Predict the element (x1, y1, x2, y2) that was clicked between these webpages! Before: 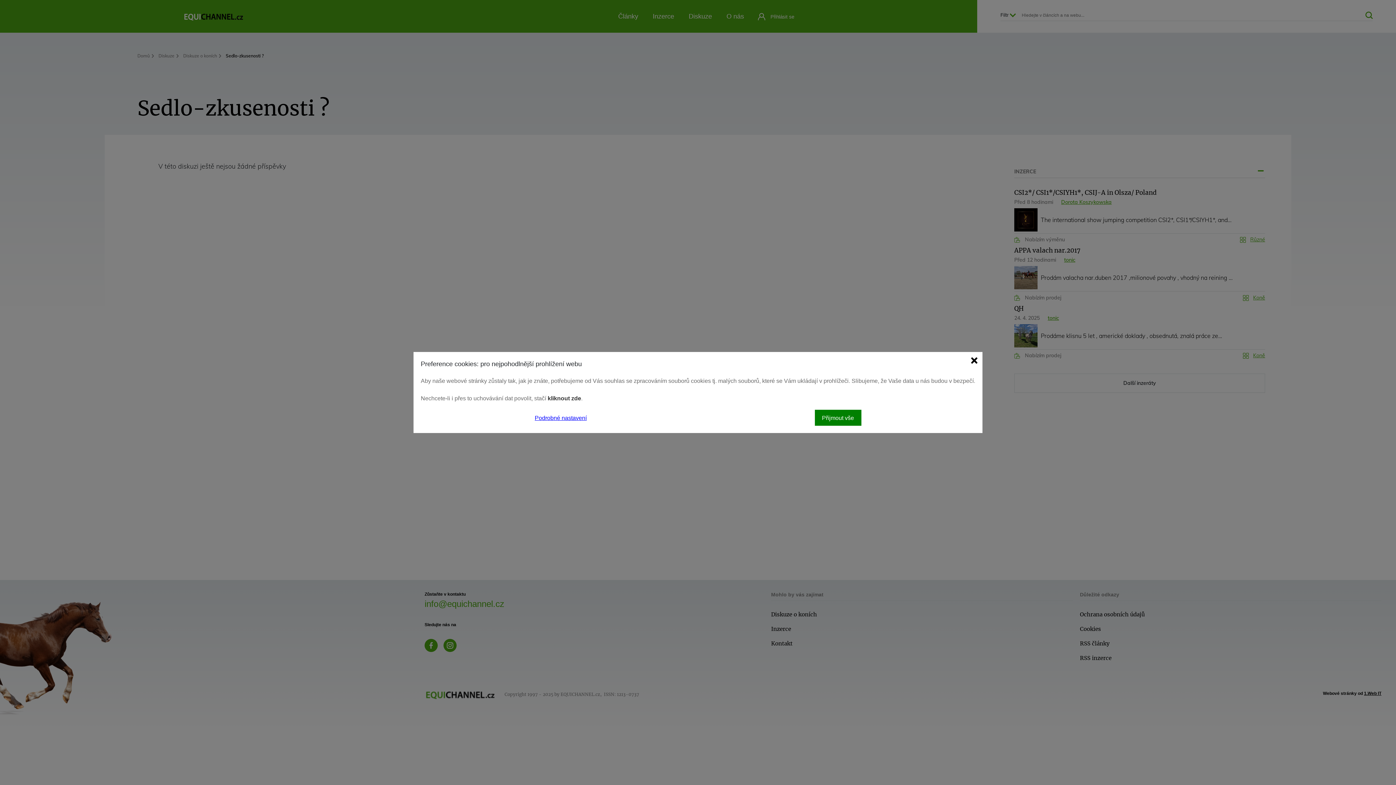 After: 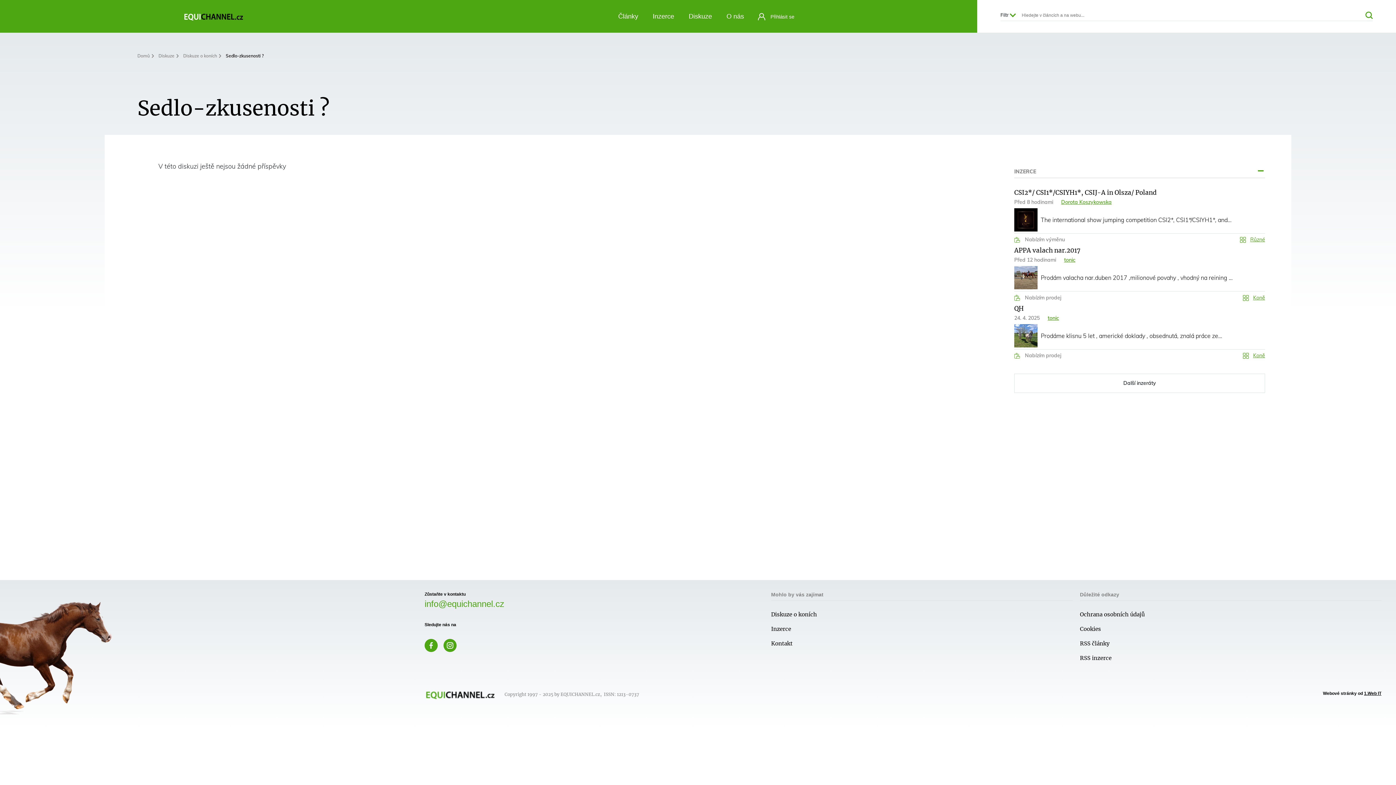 Action: bbox: (814, 410, 861, 426) label: Přijmout vše